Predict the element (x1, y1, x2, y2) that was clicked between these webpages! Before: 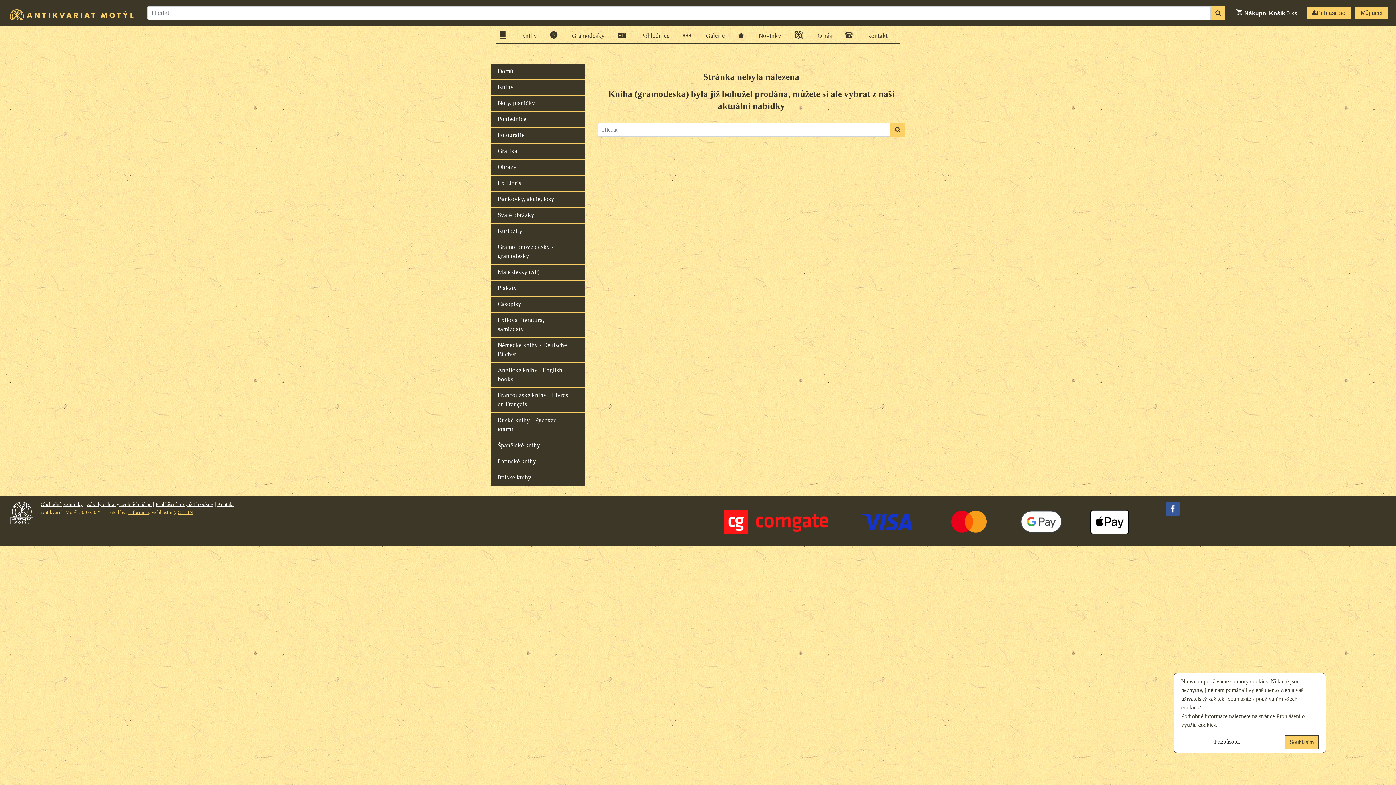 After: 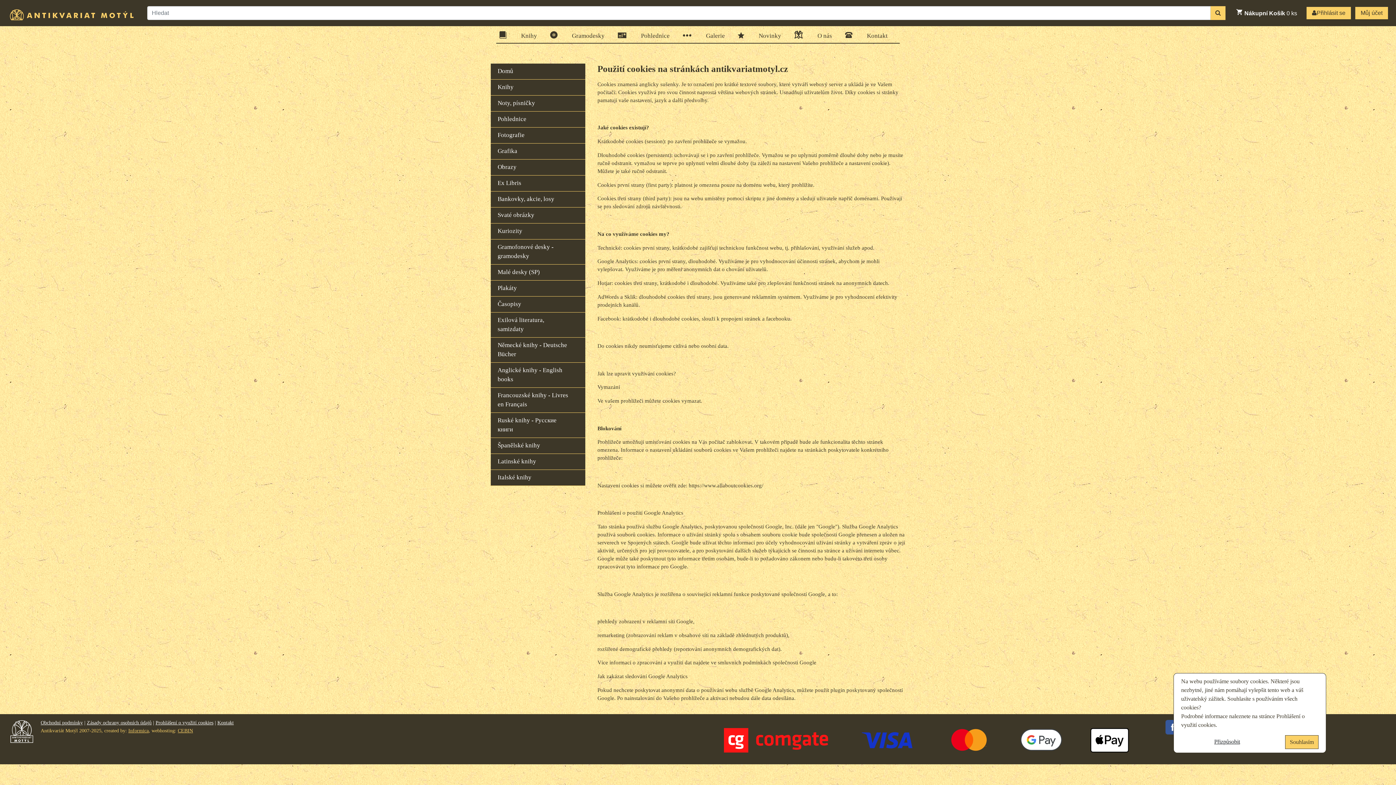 Action: label: Prohlášení o využití cookies bbox: (155, 501, 213, 507)